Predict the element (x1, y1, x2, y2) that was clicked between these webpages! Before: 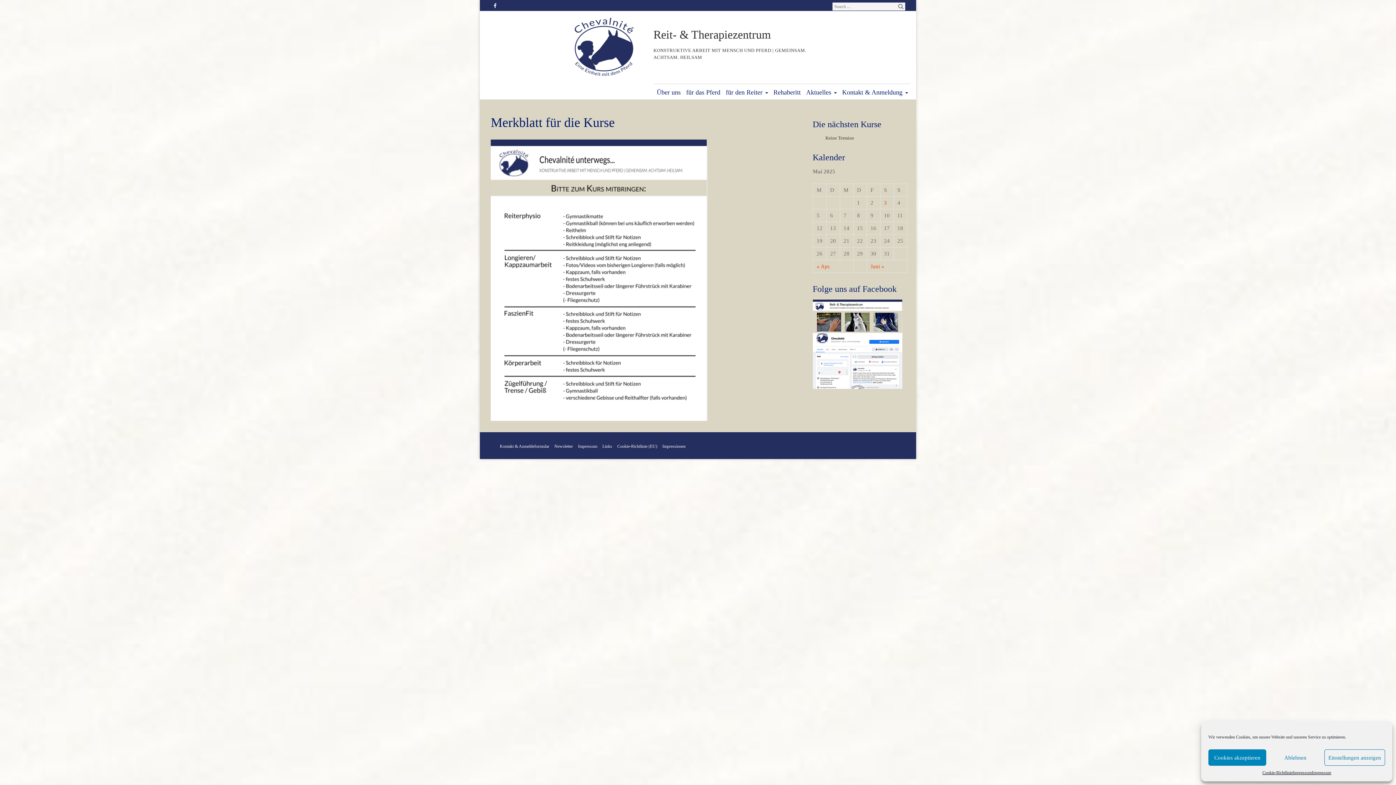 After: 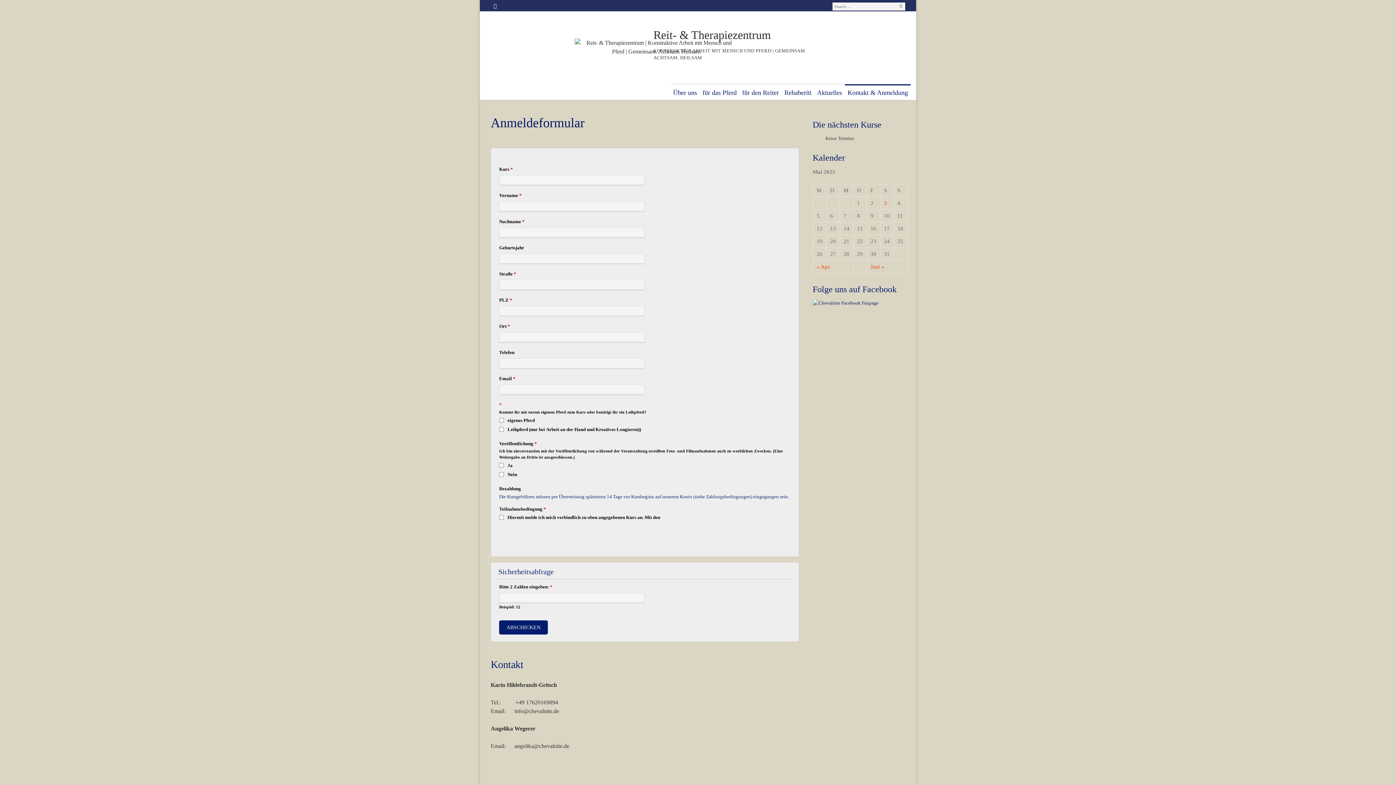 Action: label: Kontakt & Anmeldeformular bbox: (500, 444, 549, 449)